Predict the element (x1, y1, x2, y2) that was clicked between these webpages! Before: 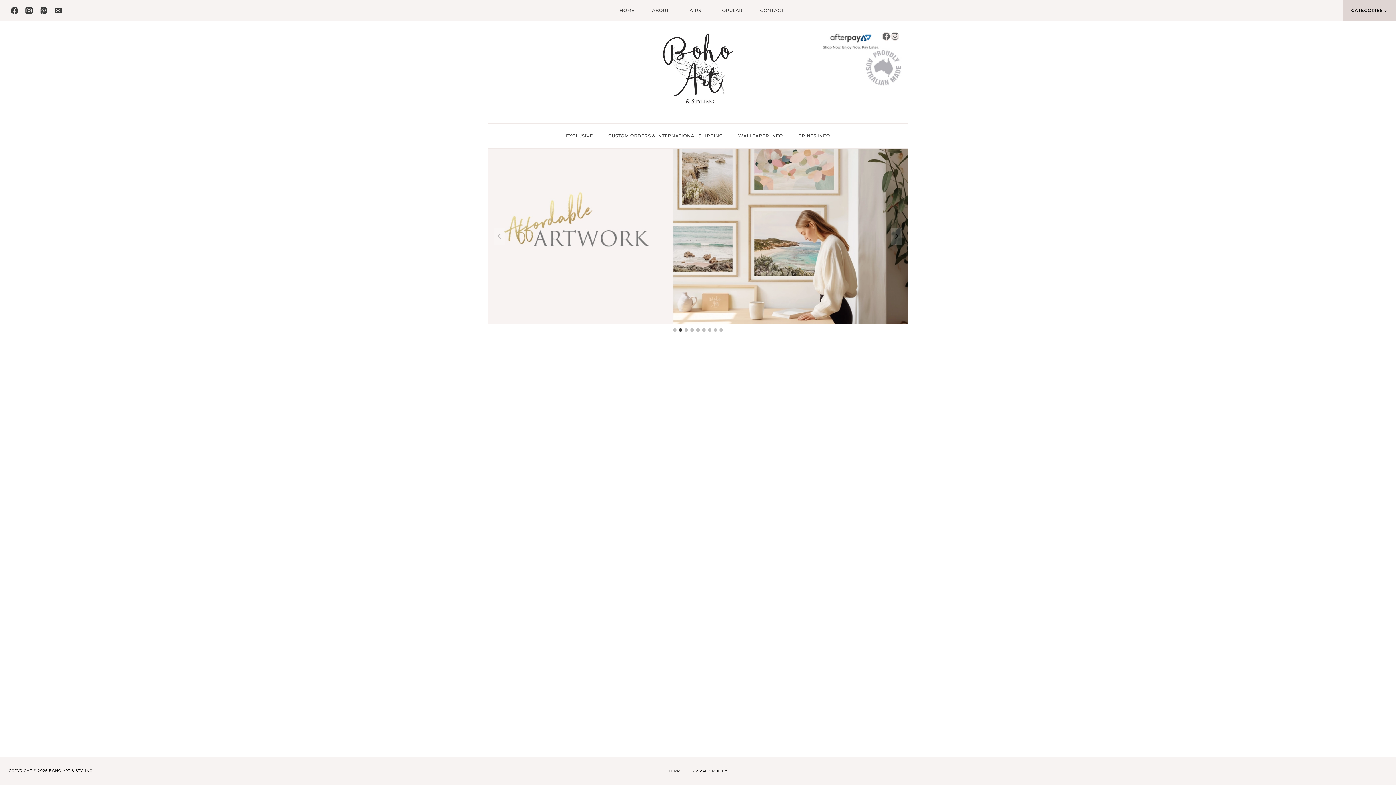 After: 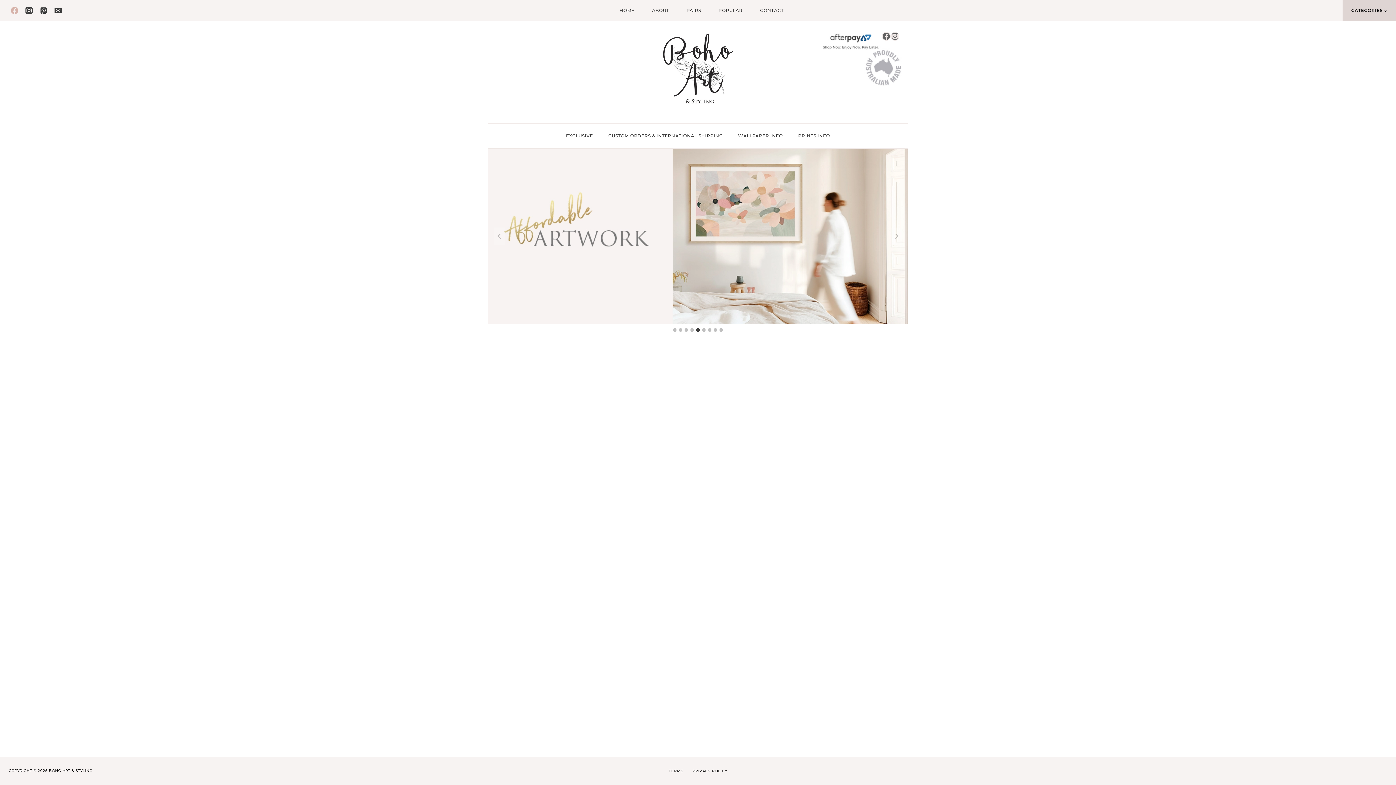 Action: bbox: (7, 3, 21, 17) label: Facebook